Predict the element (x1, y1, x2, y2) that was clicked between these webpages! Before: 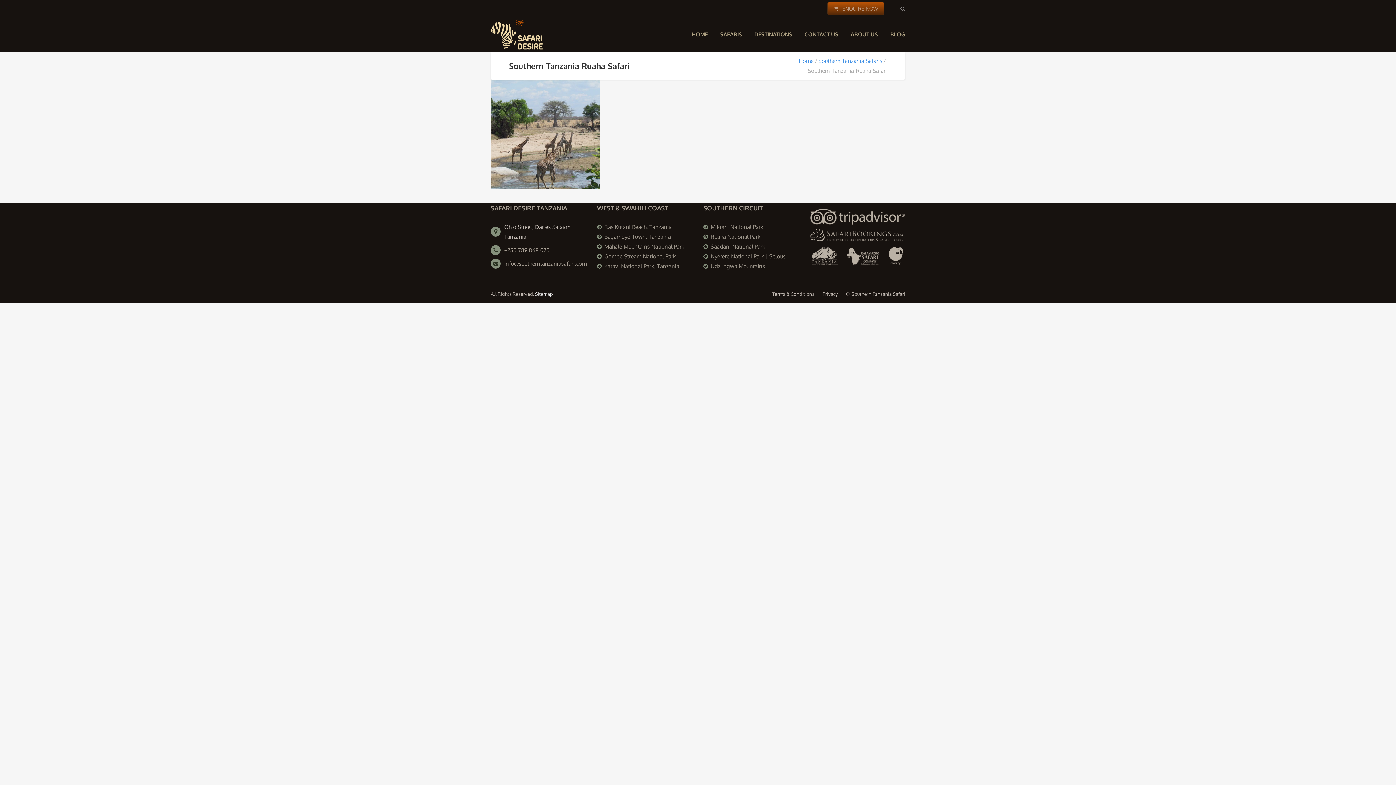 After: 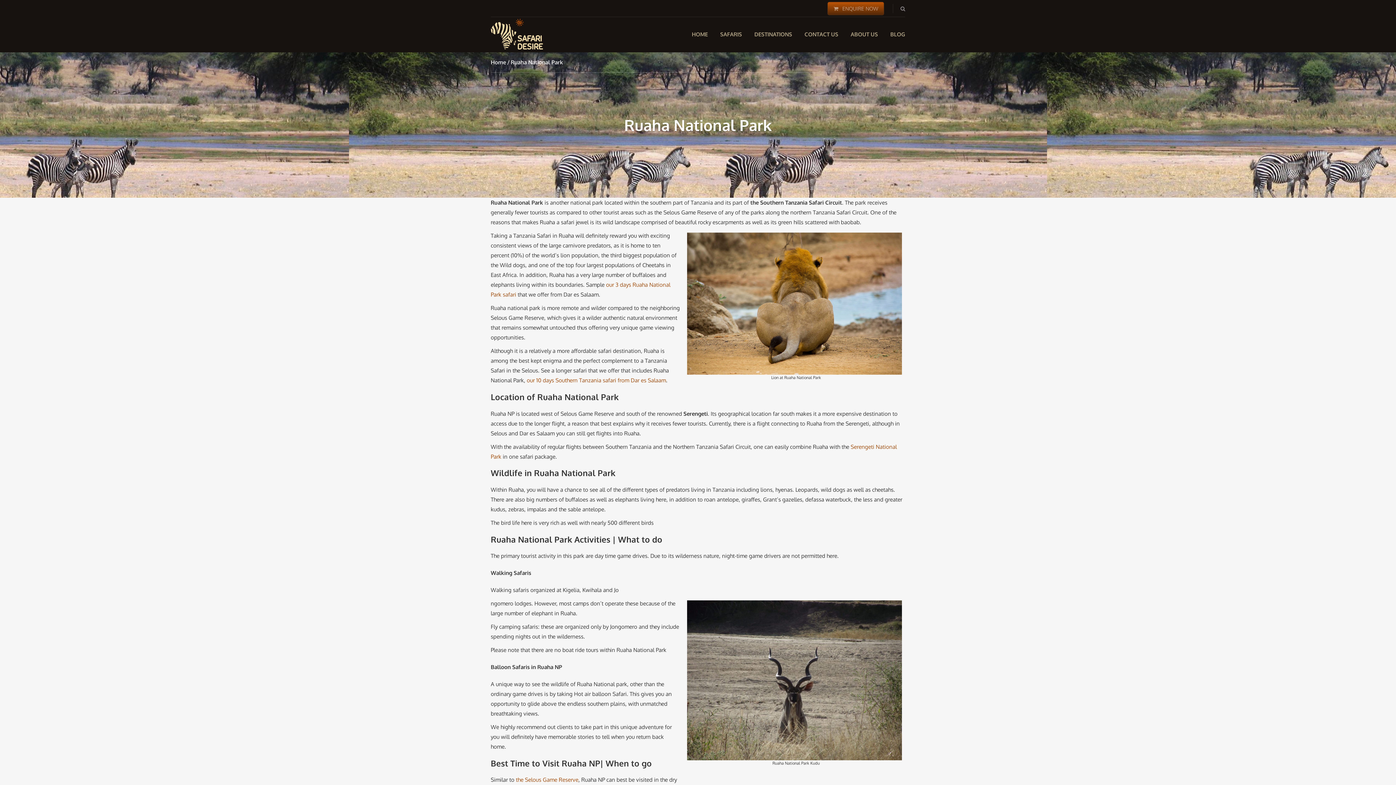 Action: bbox: (710, 233, 760, 240) label: Ruaha National Park